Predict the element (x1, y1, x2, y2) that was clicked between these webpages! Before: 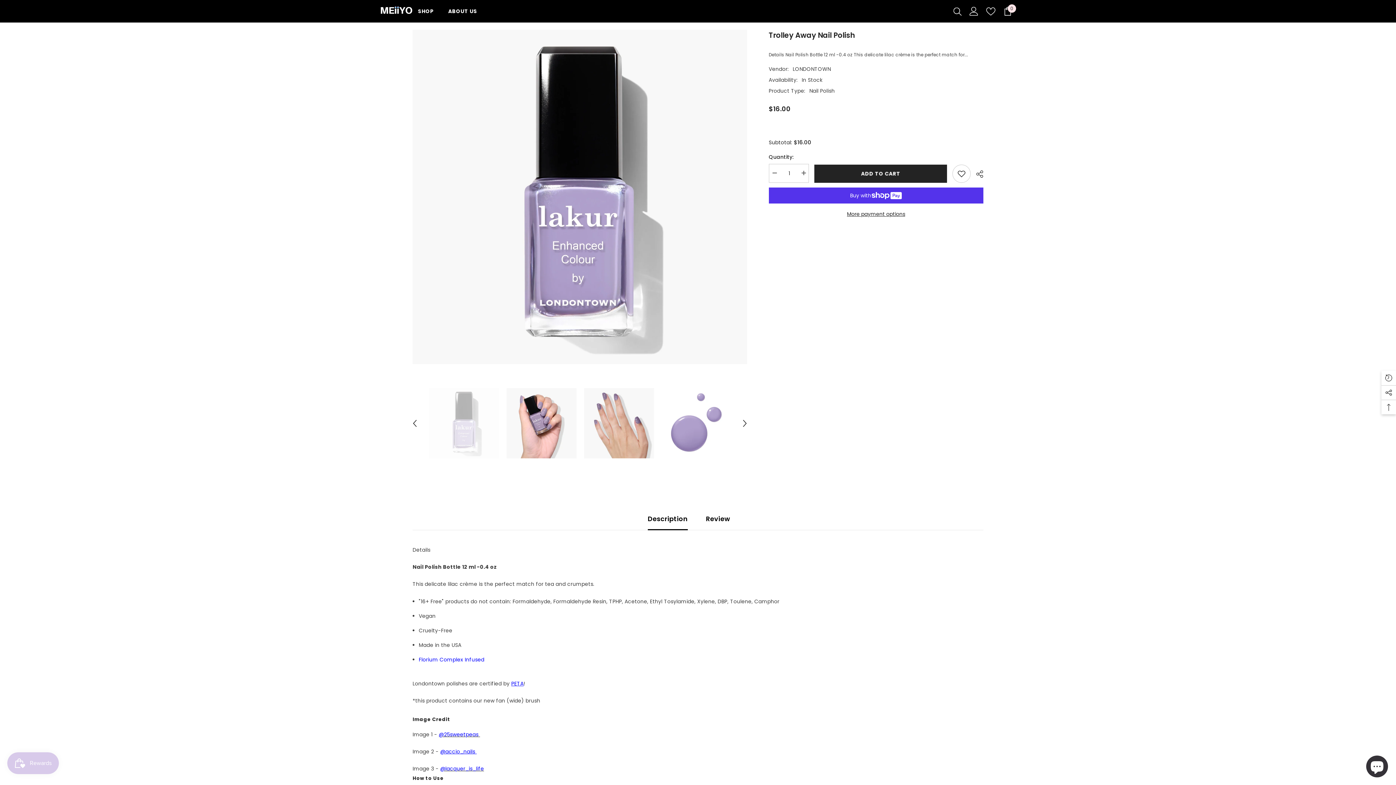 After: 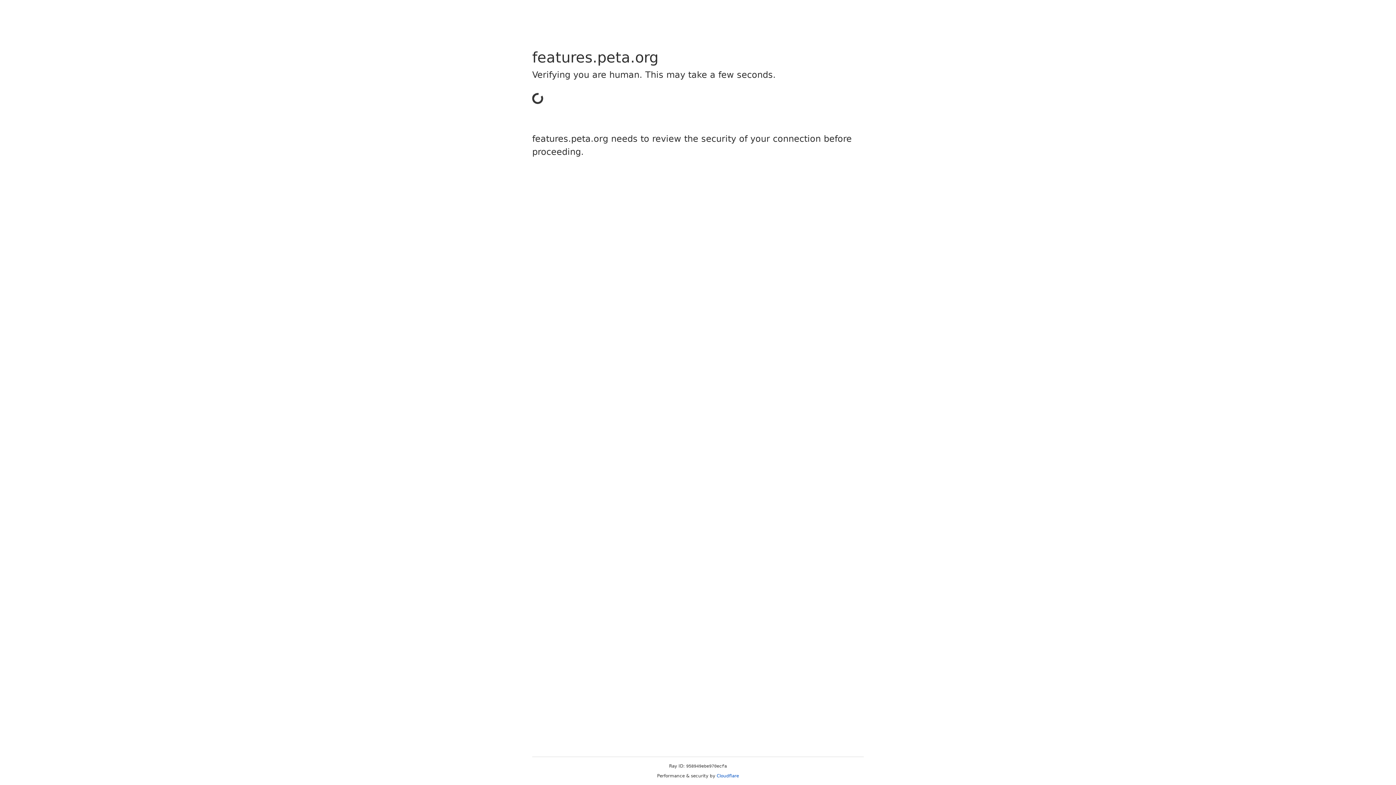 Action: bbox: (511, 680, 523, 687) label: PETA